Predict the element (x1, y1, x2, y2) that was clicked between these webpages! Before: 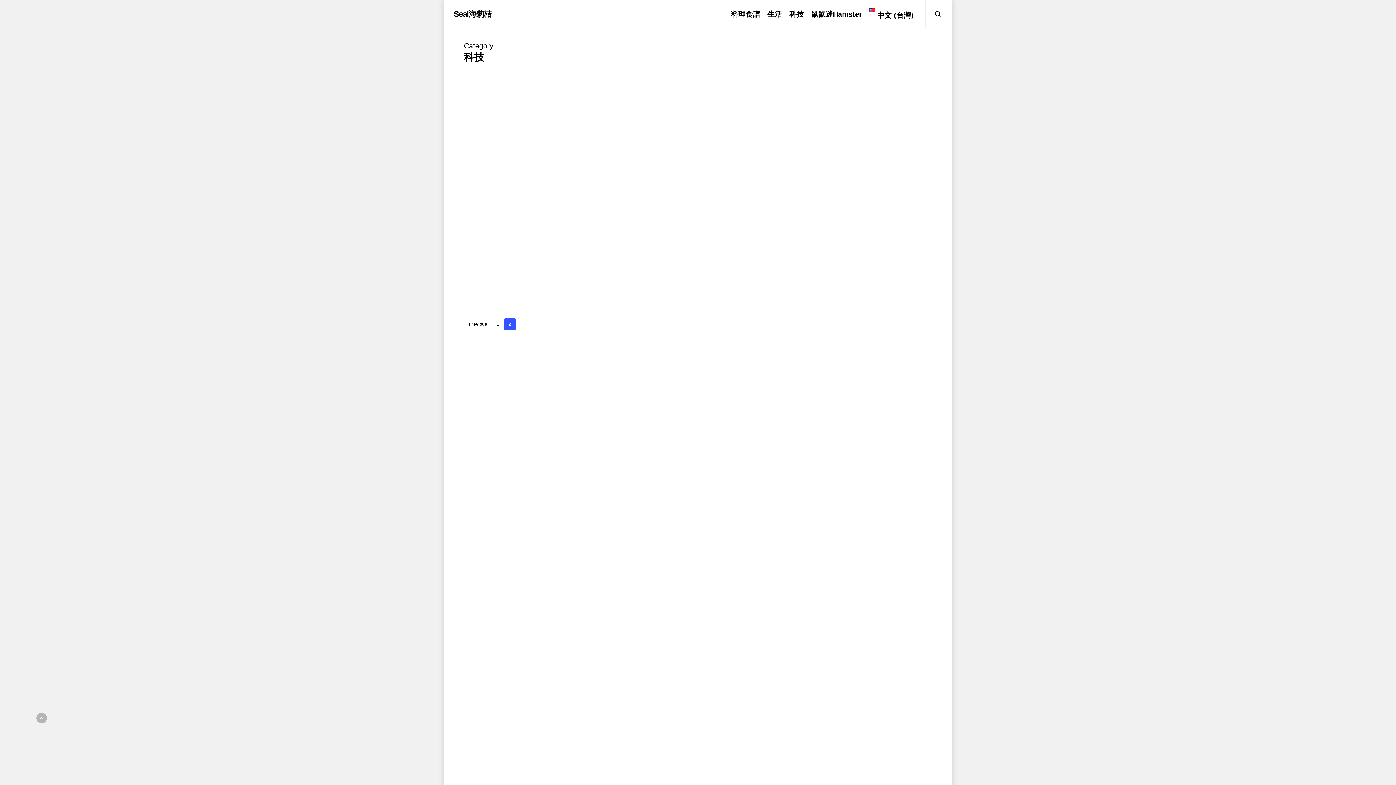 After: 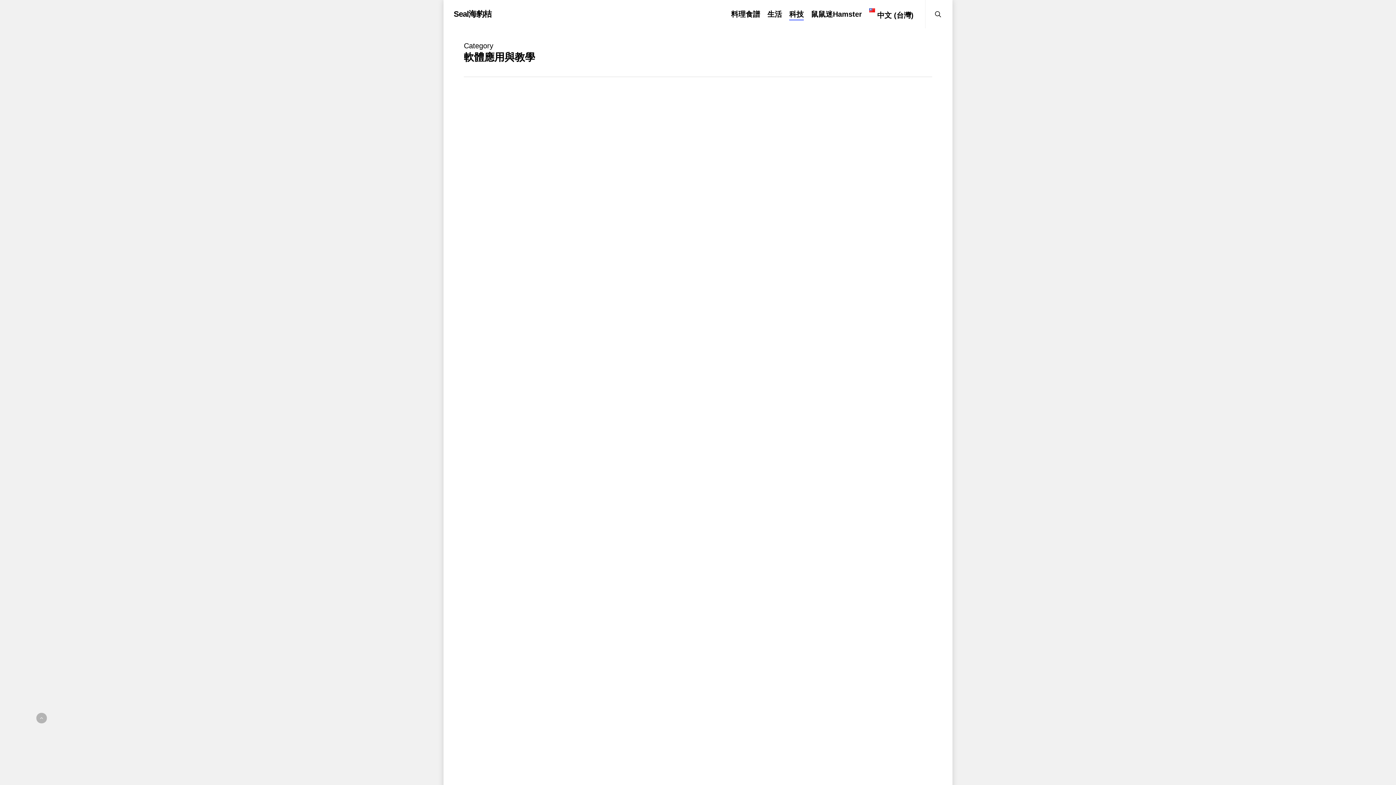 Action: label: 軟體應用與教學 bbox: (634, 144, 670, 151)